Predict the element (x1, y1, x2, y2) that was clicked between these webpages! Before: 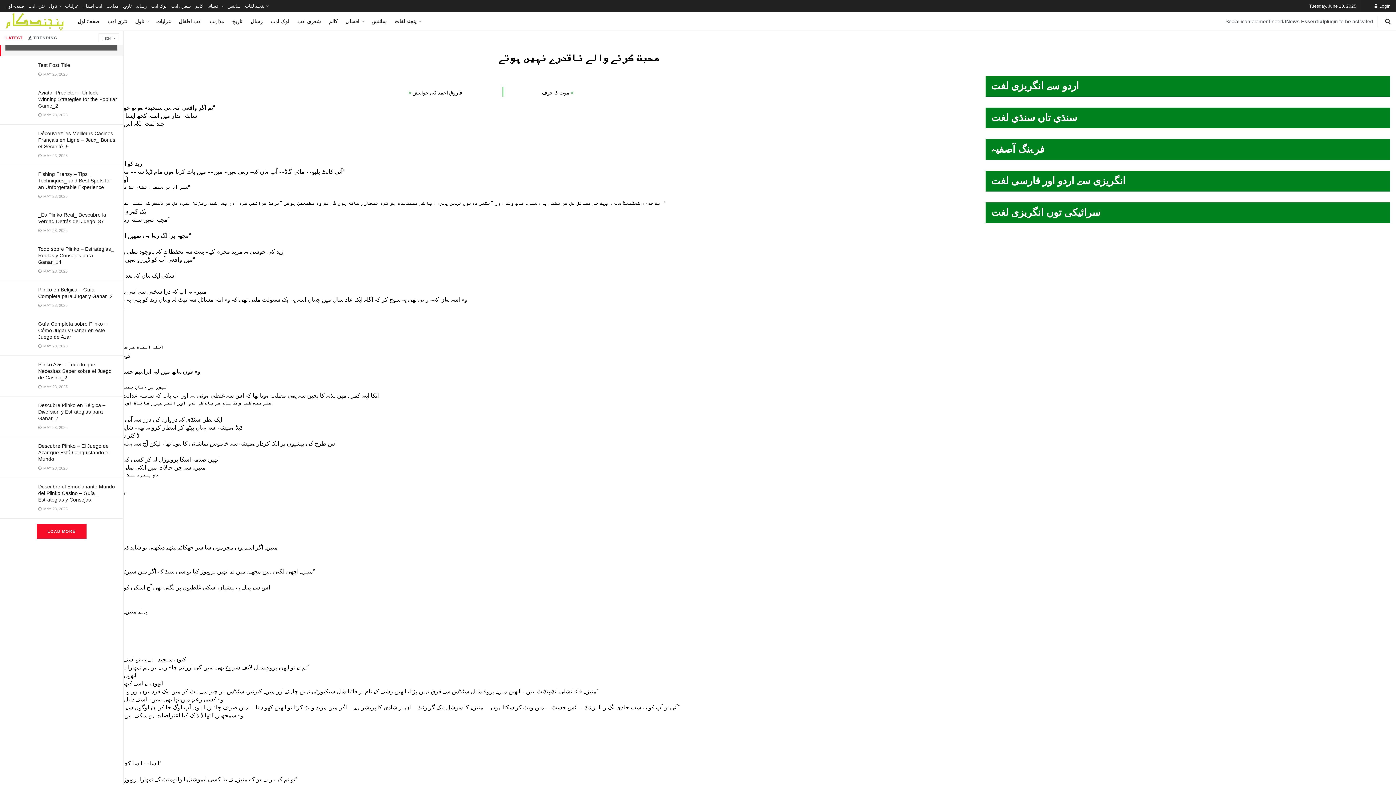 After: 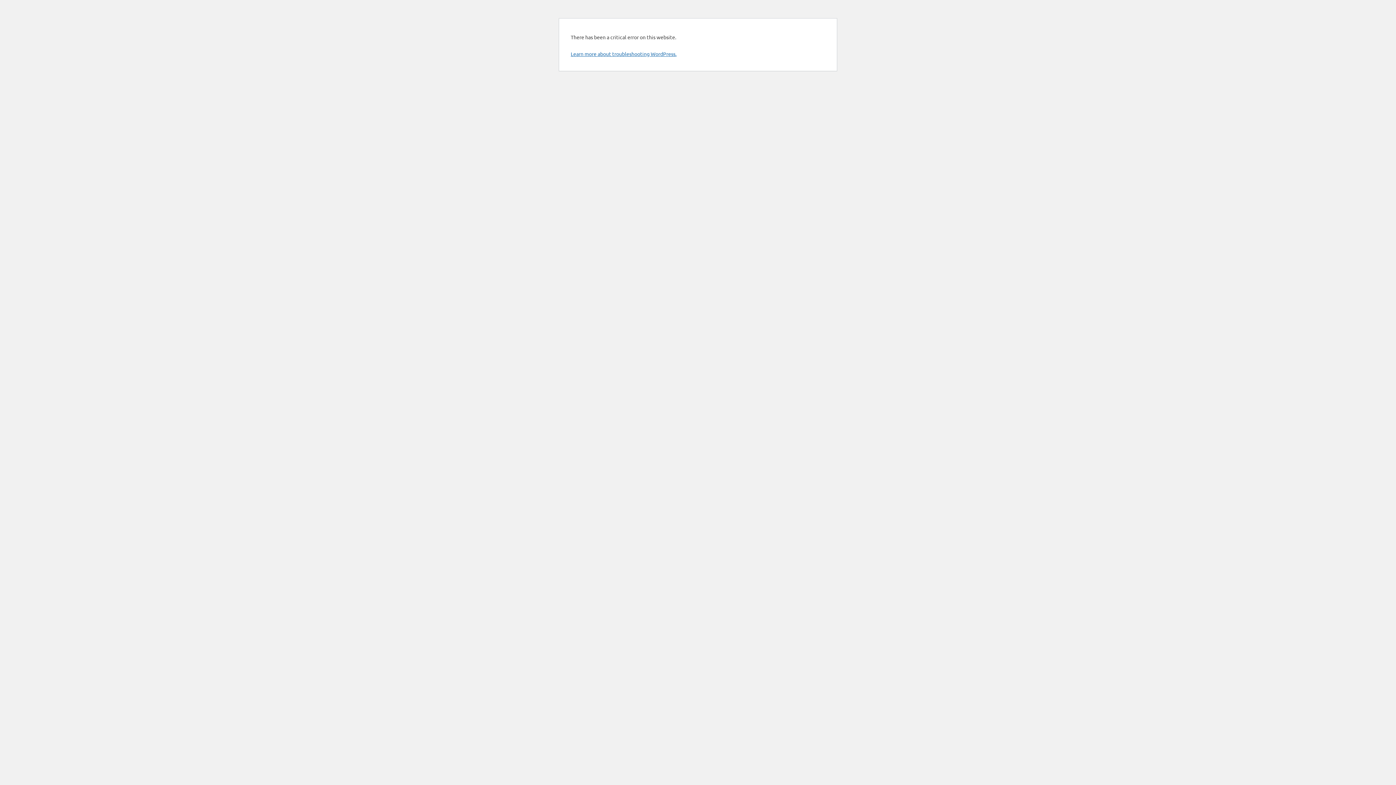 Action: label: ناول bbox: (135, 12, 148, 30)